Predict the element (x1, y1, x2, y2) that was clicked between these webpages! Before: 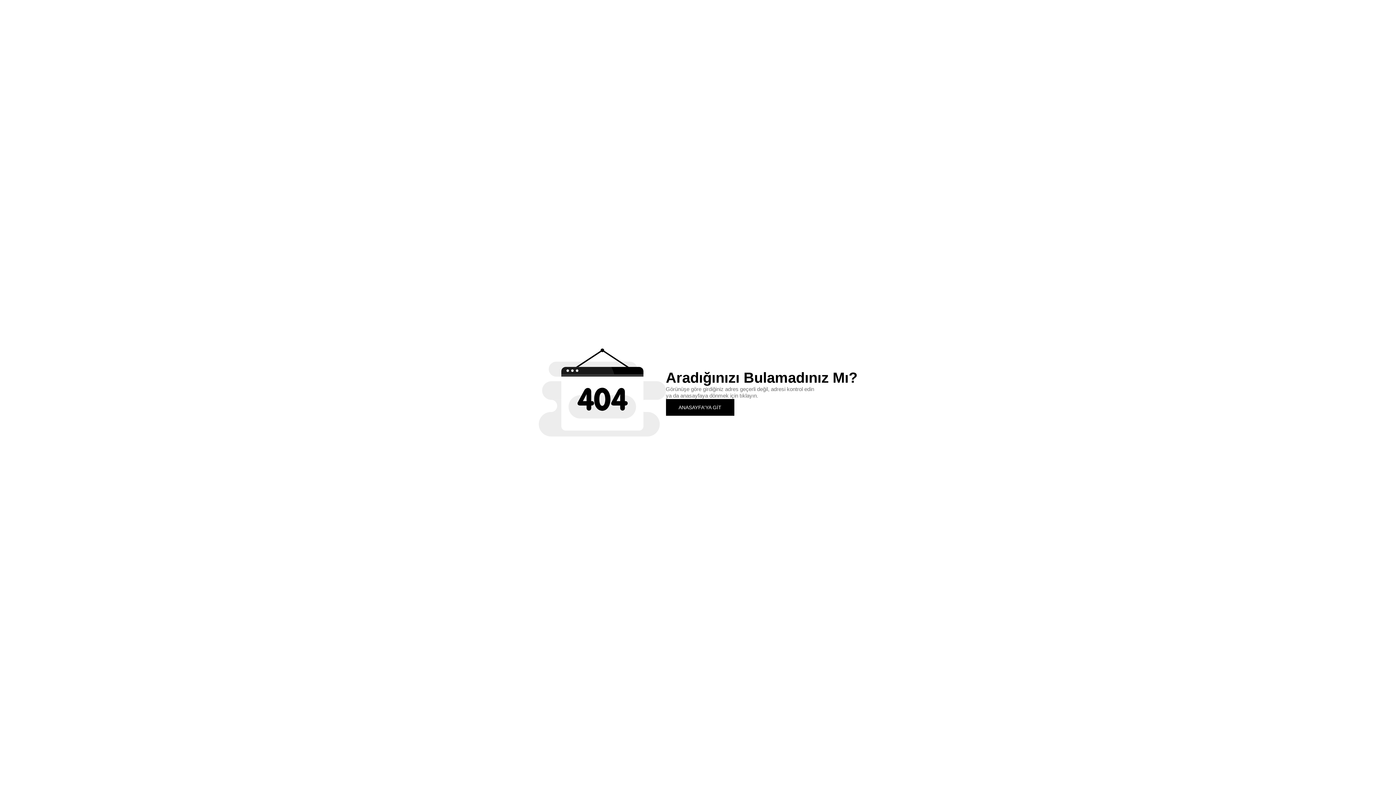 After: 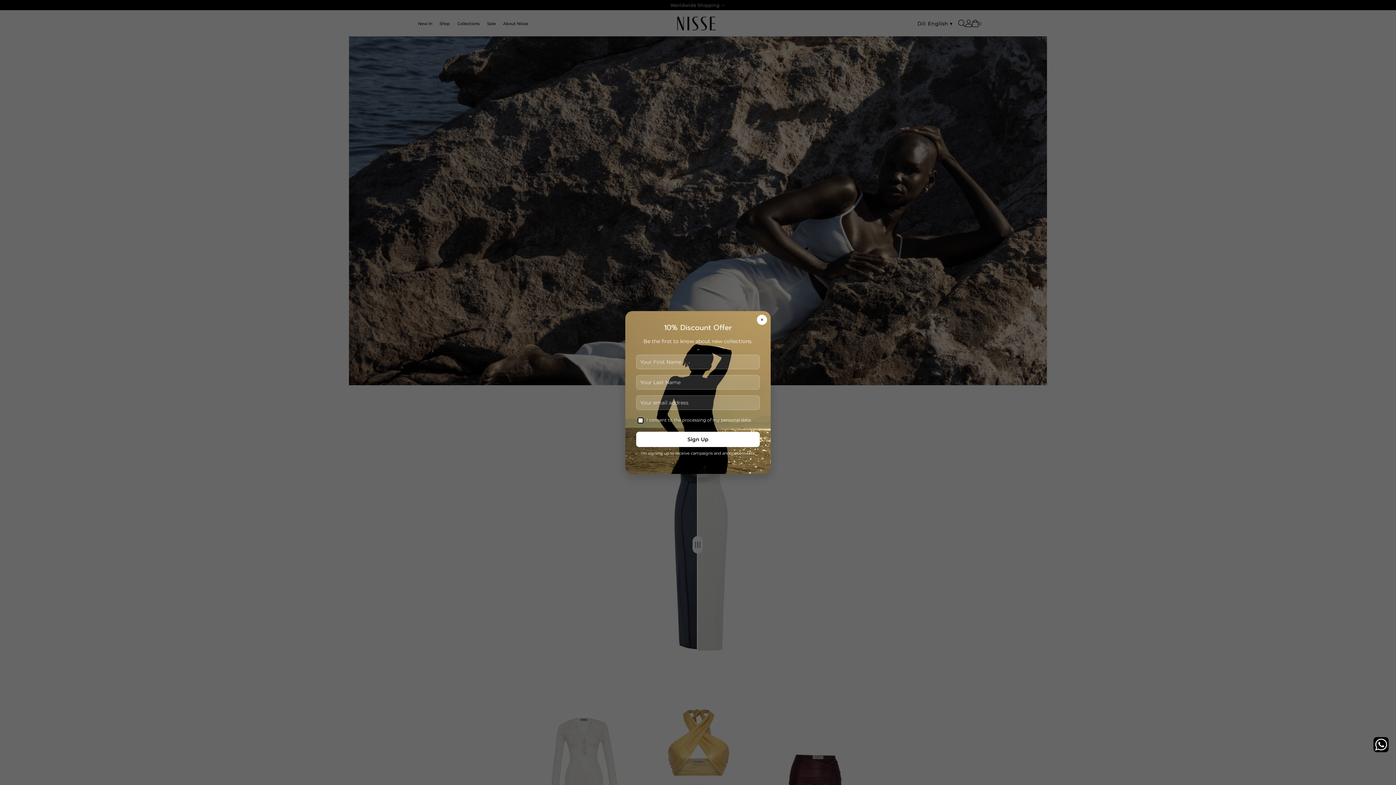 Action: bbox: (666, 399, 734, 415) label: ANASAYFA'YA GİT